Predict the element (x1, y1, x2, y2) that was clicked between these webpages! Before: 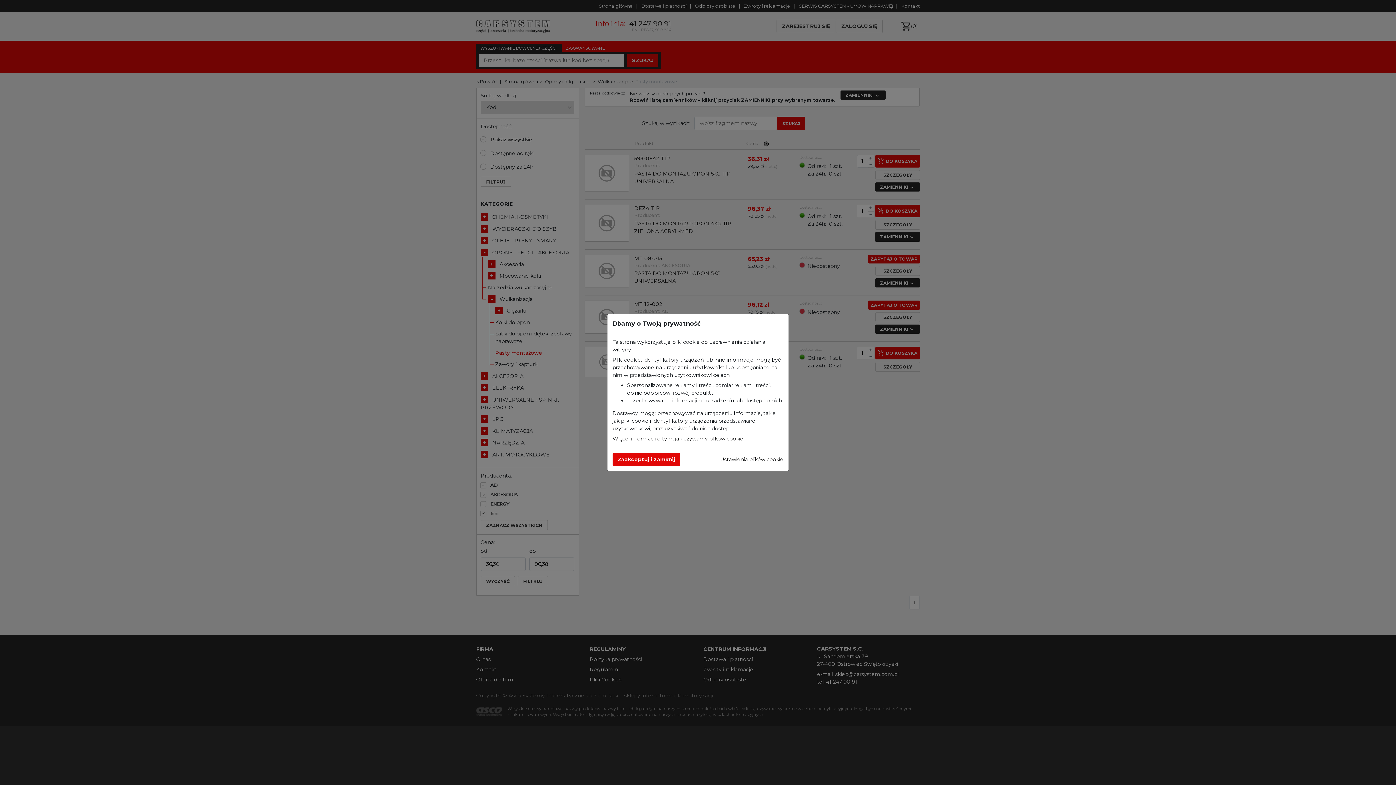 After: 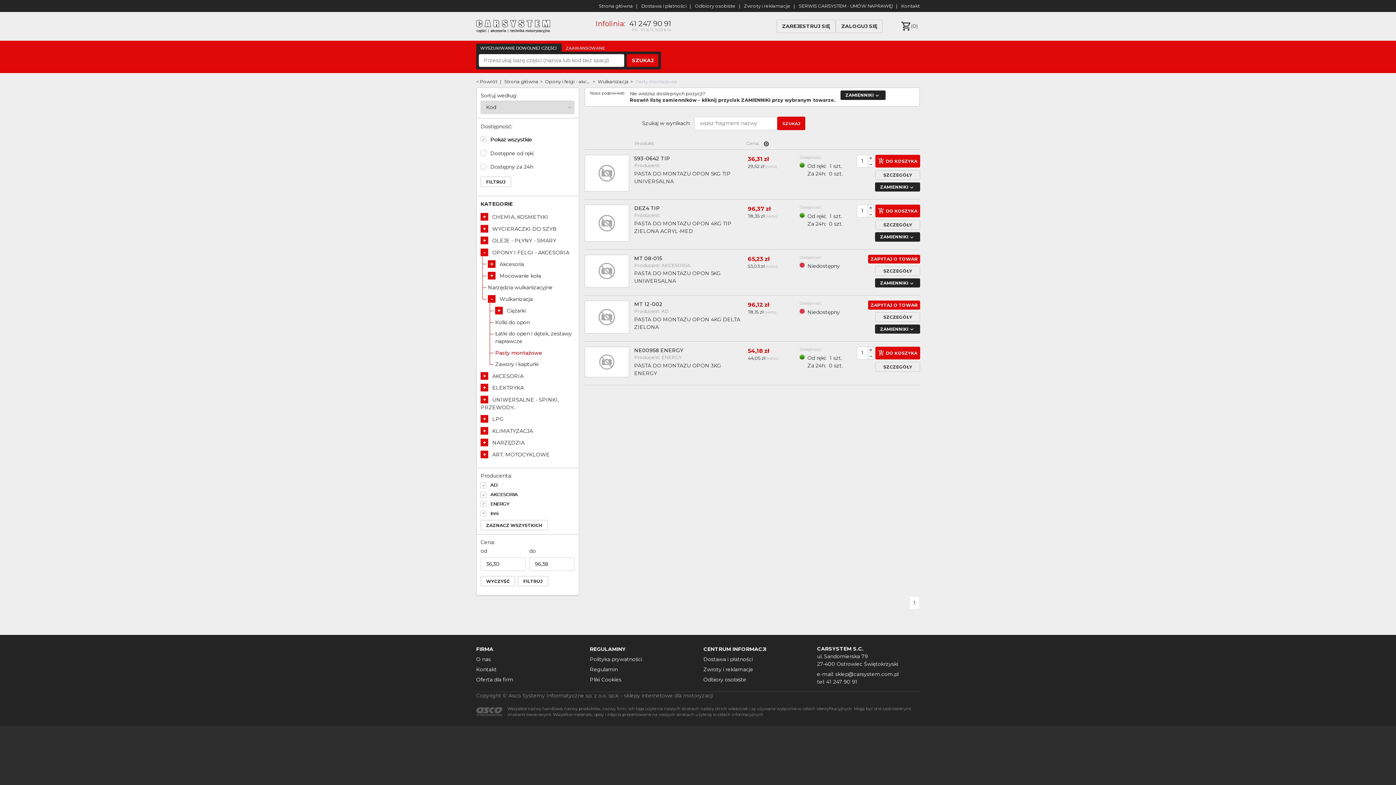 Action: label: Zaakceptuj i zamknij bbox: (612, 453, 680, 466)